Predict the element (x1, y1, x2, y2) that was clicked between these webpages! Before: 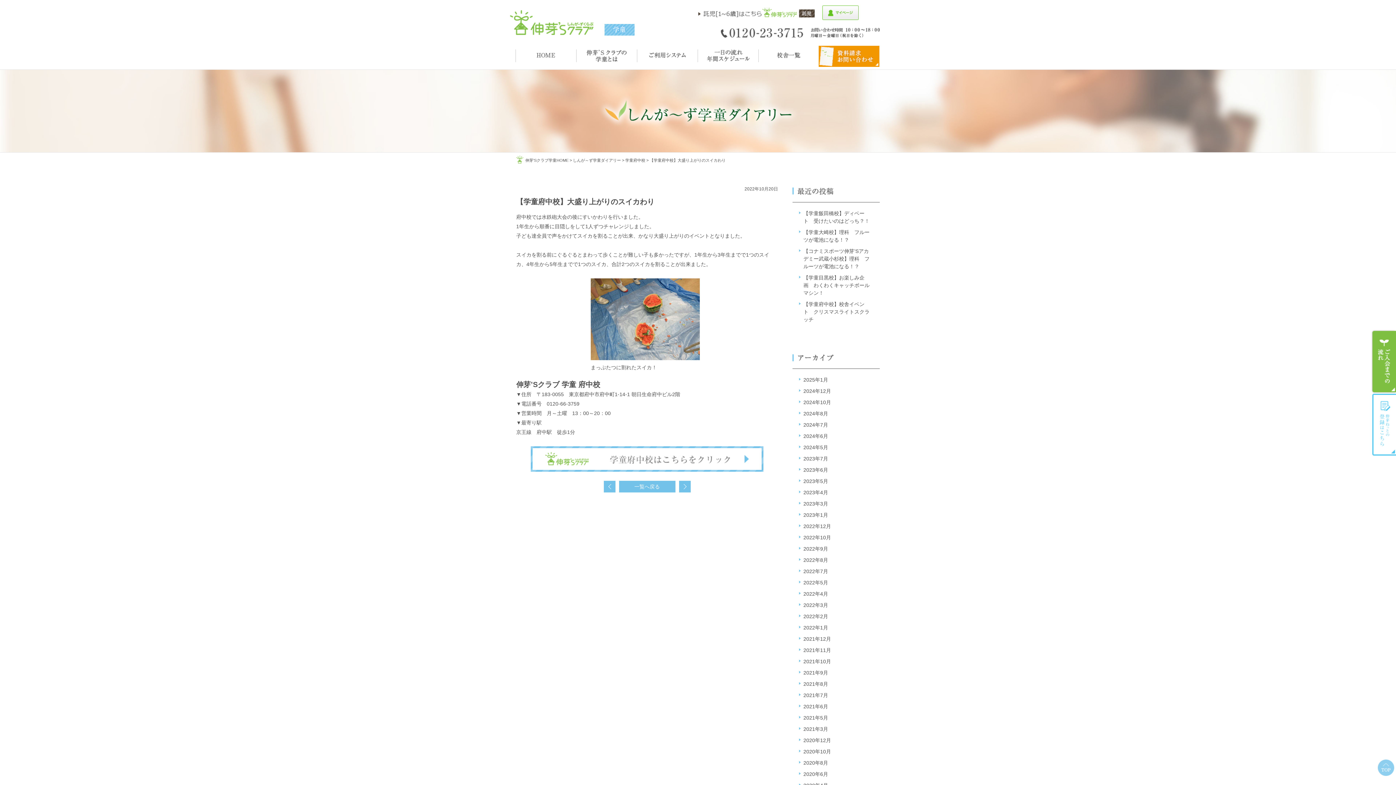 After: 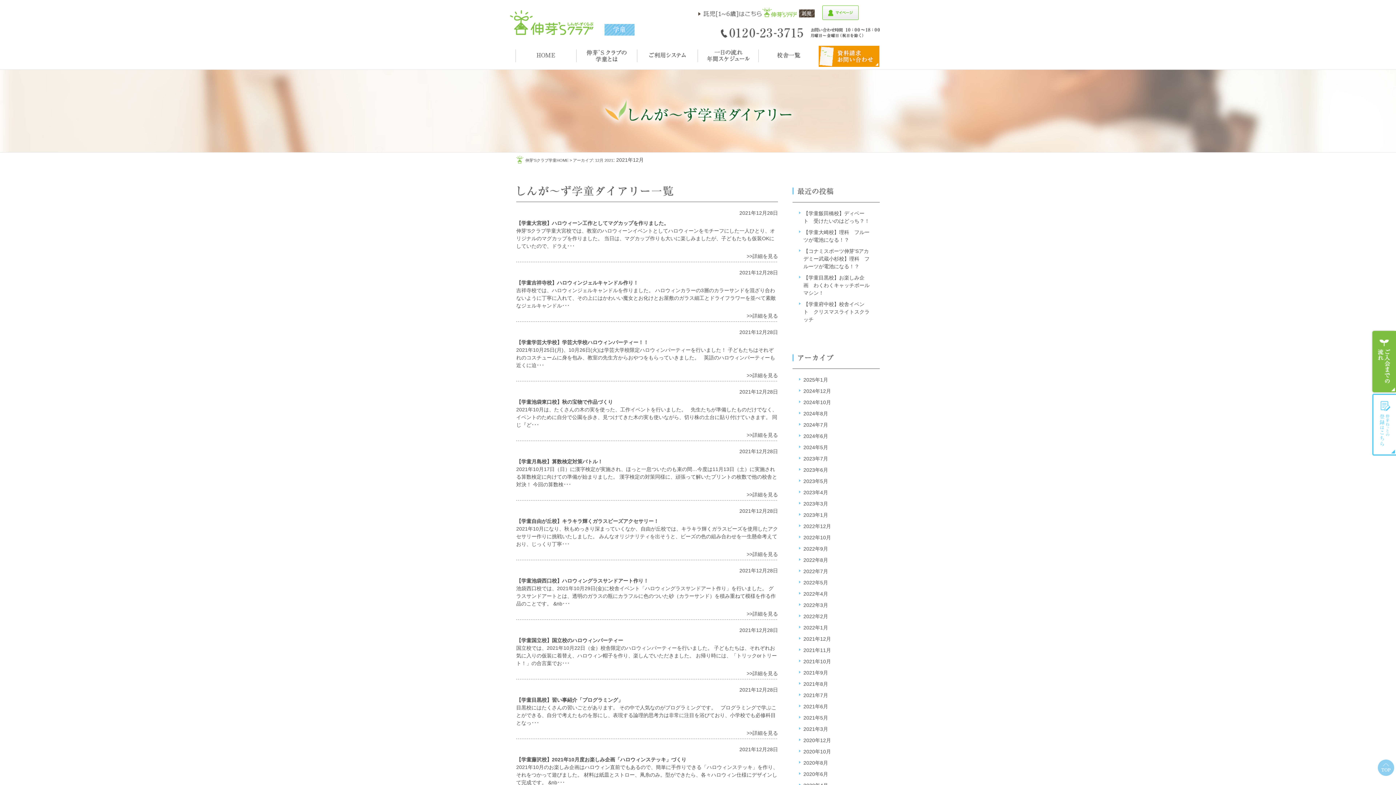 Action: label: 2021年12月 bbox: (803, 636, 831, 642)